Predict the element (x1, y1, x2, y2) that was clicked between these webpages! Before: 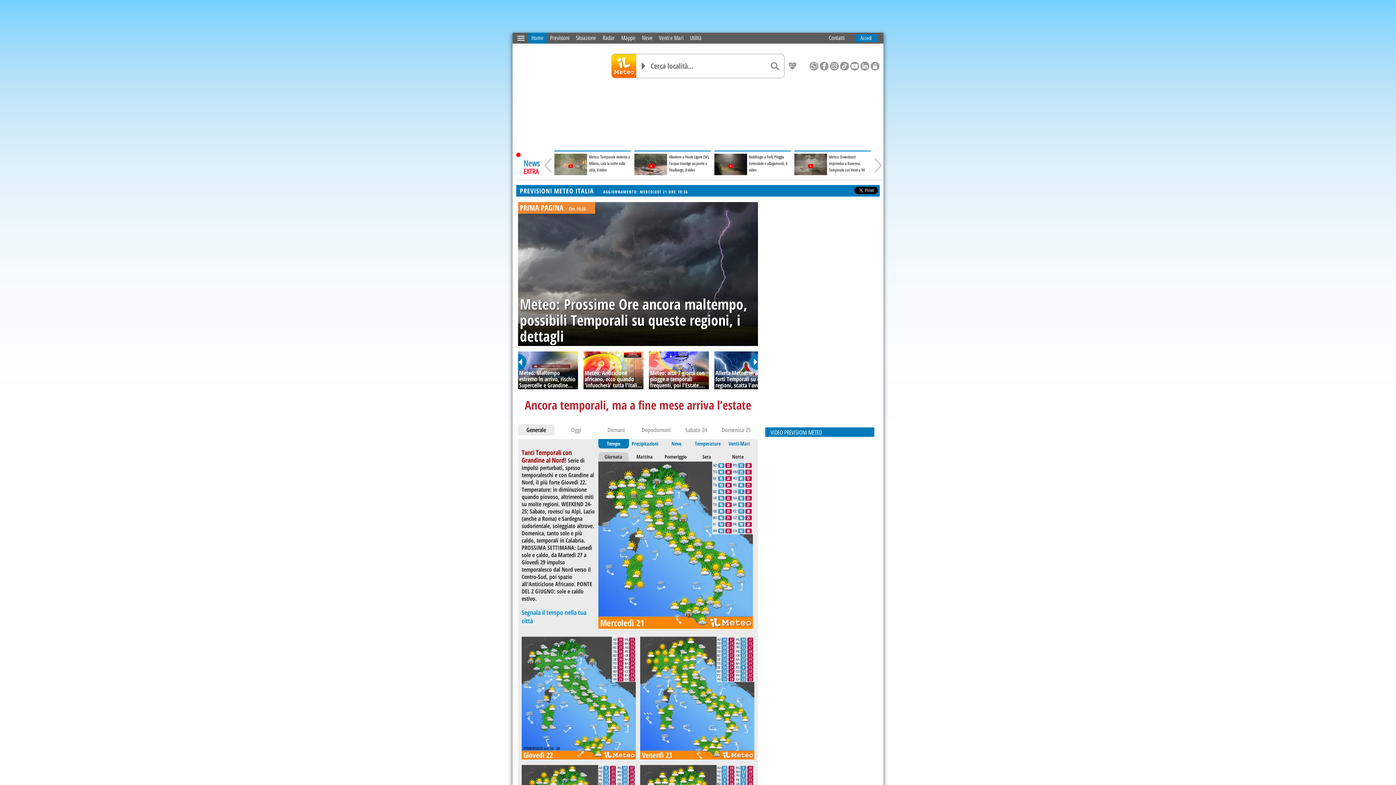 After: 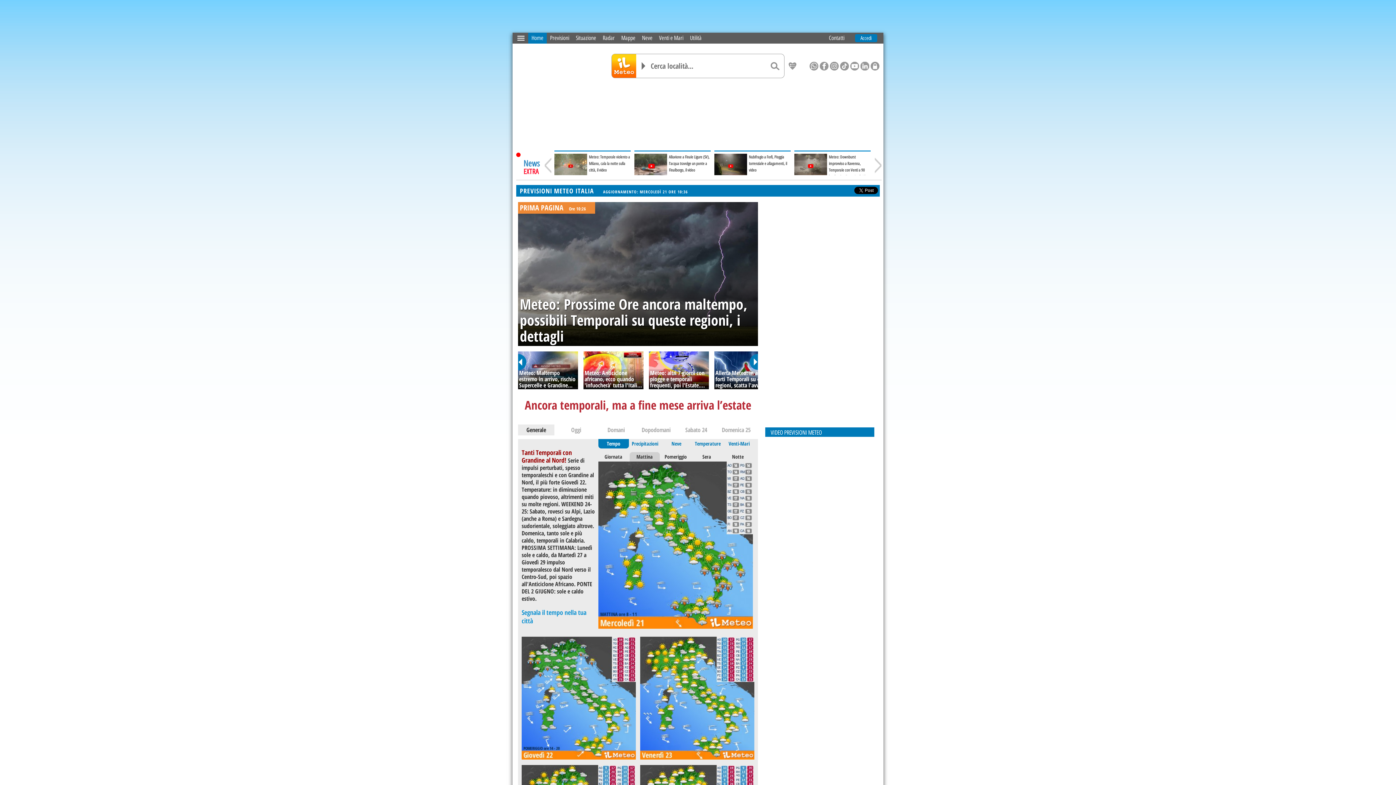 Action: bbox: (629, 452, 659, 461) label: Mattina